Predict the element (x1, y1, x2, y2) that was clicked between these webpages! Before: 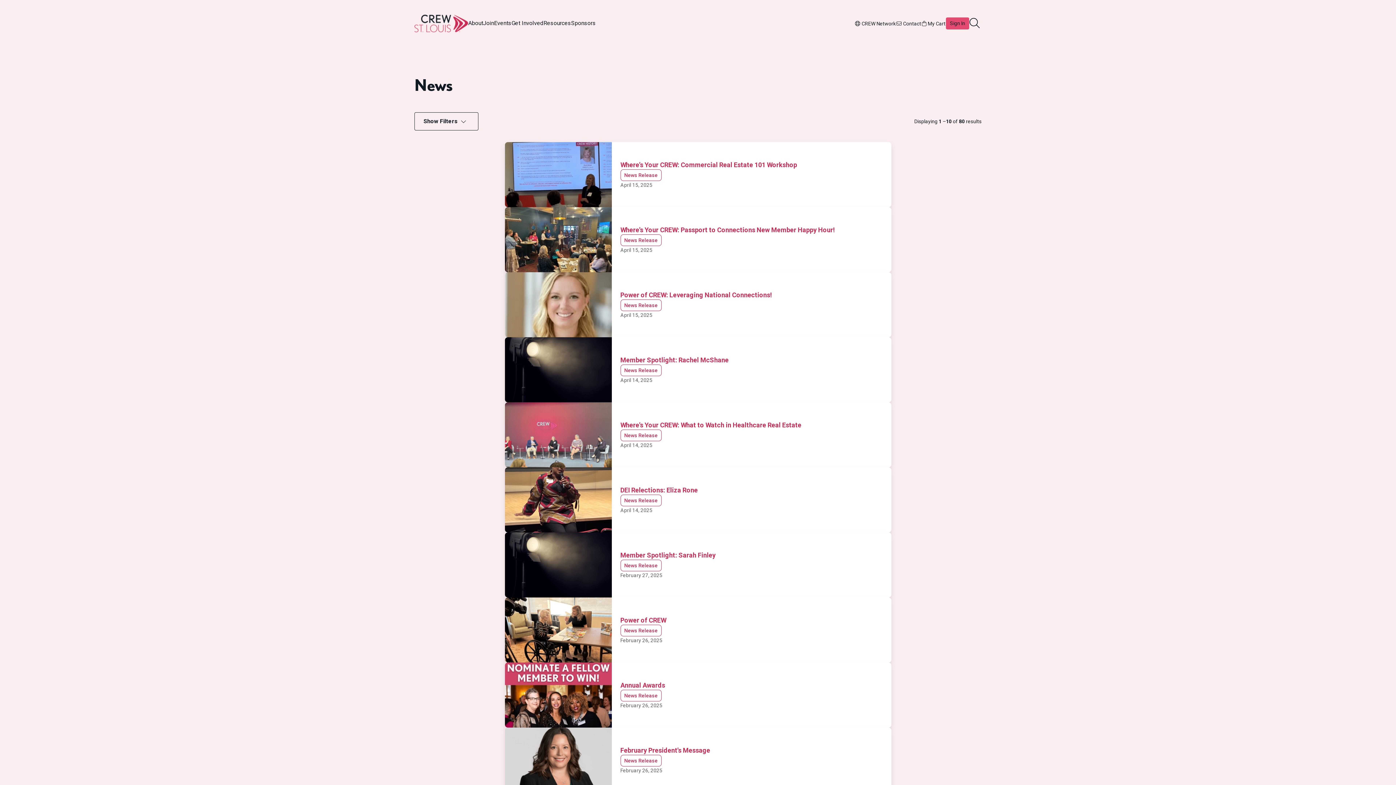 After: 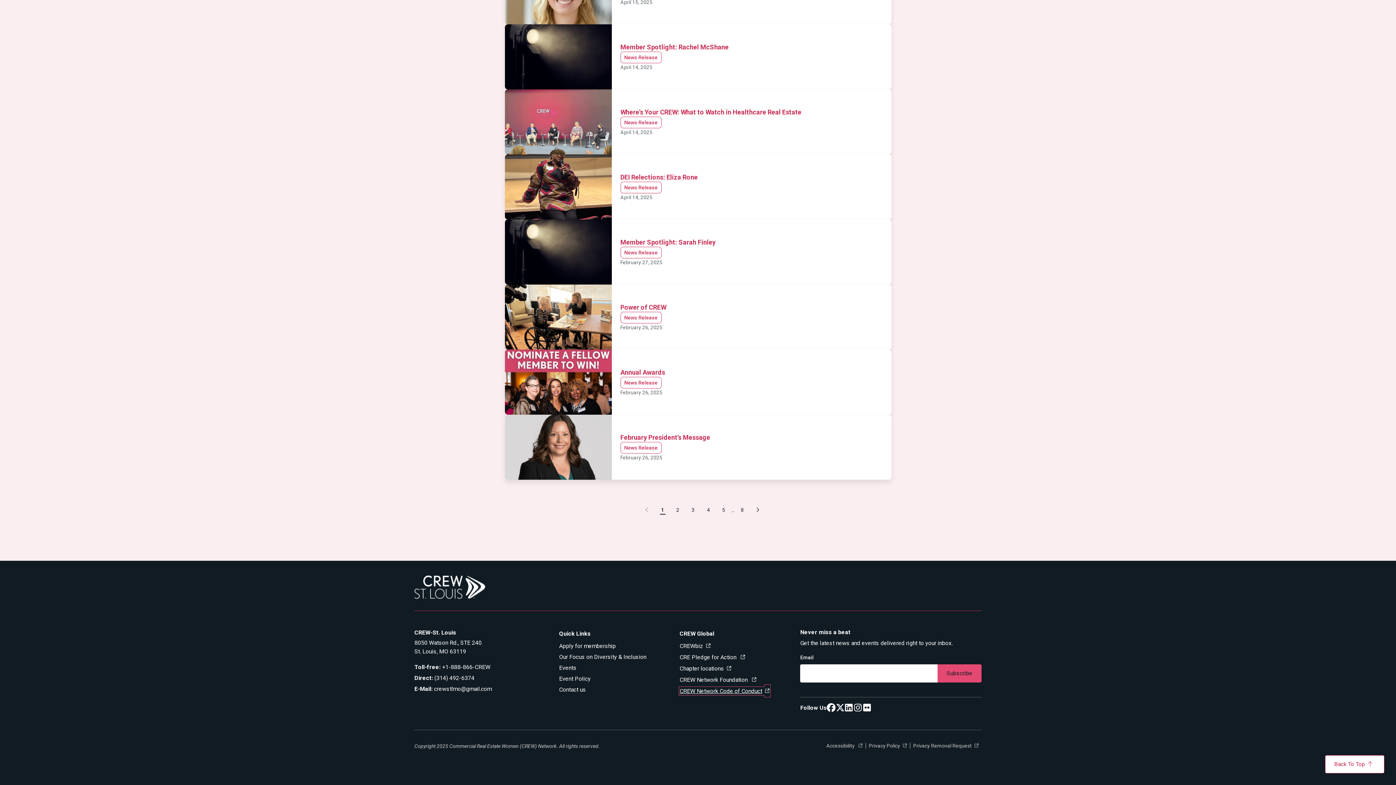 Action: label: CREW Network Code of Conduct bbox: (679, 426, 769, 433)